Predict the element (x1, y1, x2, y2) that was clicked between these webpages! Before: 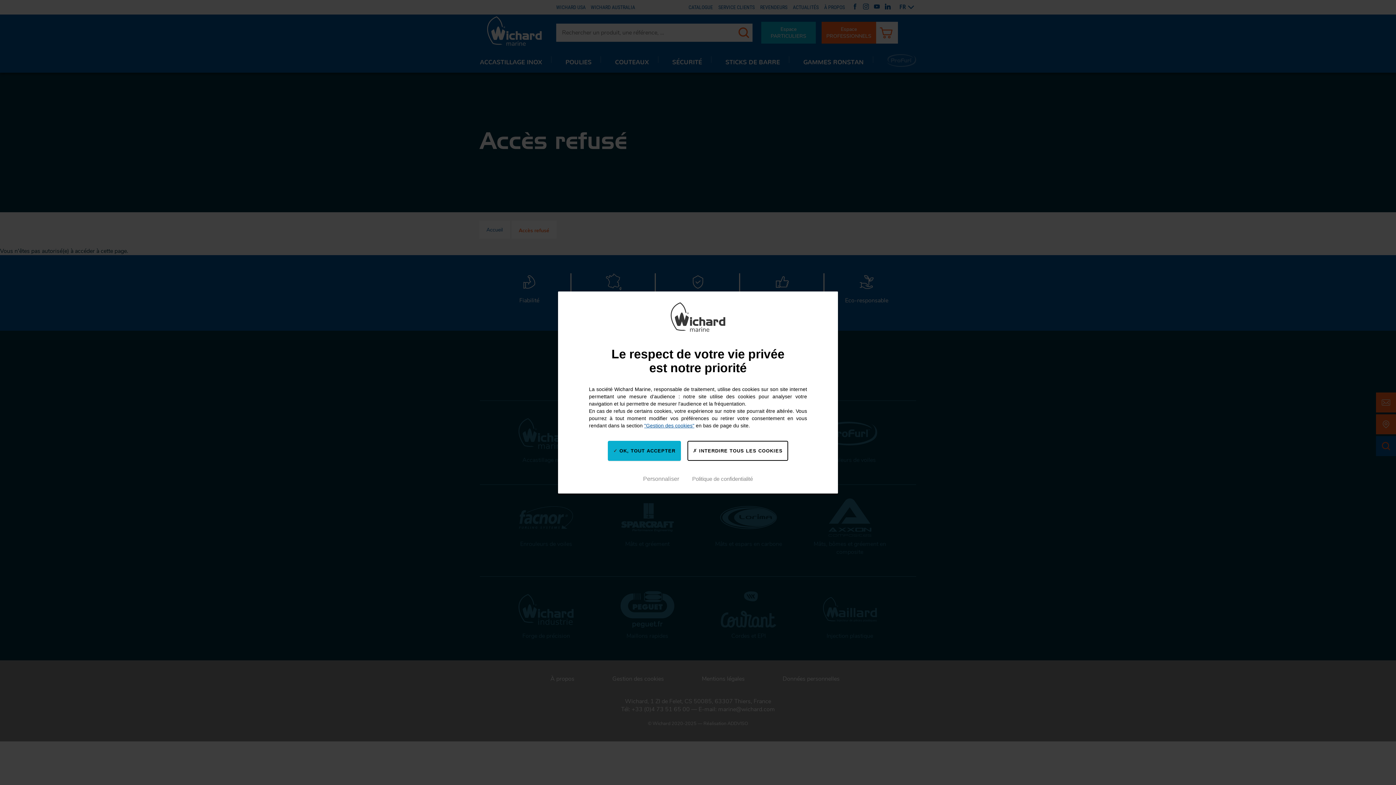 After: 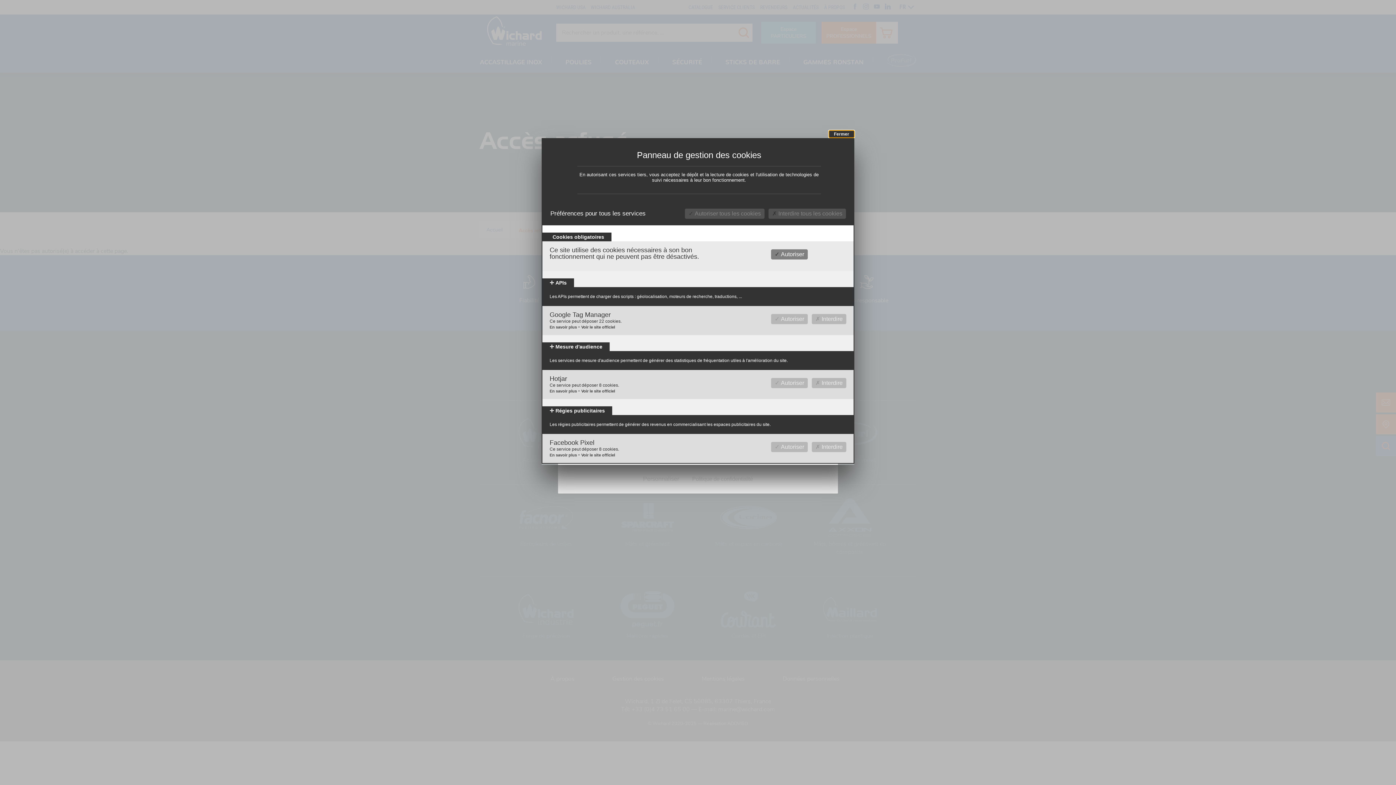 Action: bbox: (644, 422, 694, 428) label: "Gestion des cookies"